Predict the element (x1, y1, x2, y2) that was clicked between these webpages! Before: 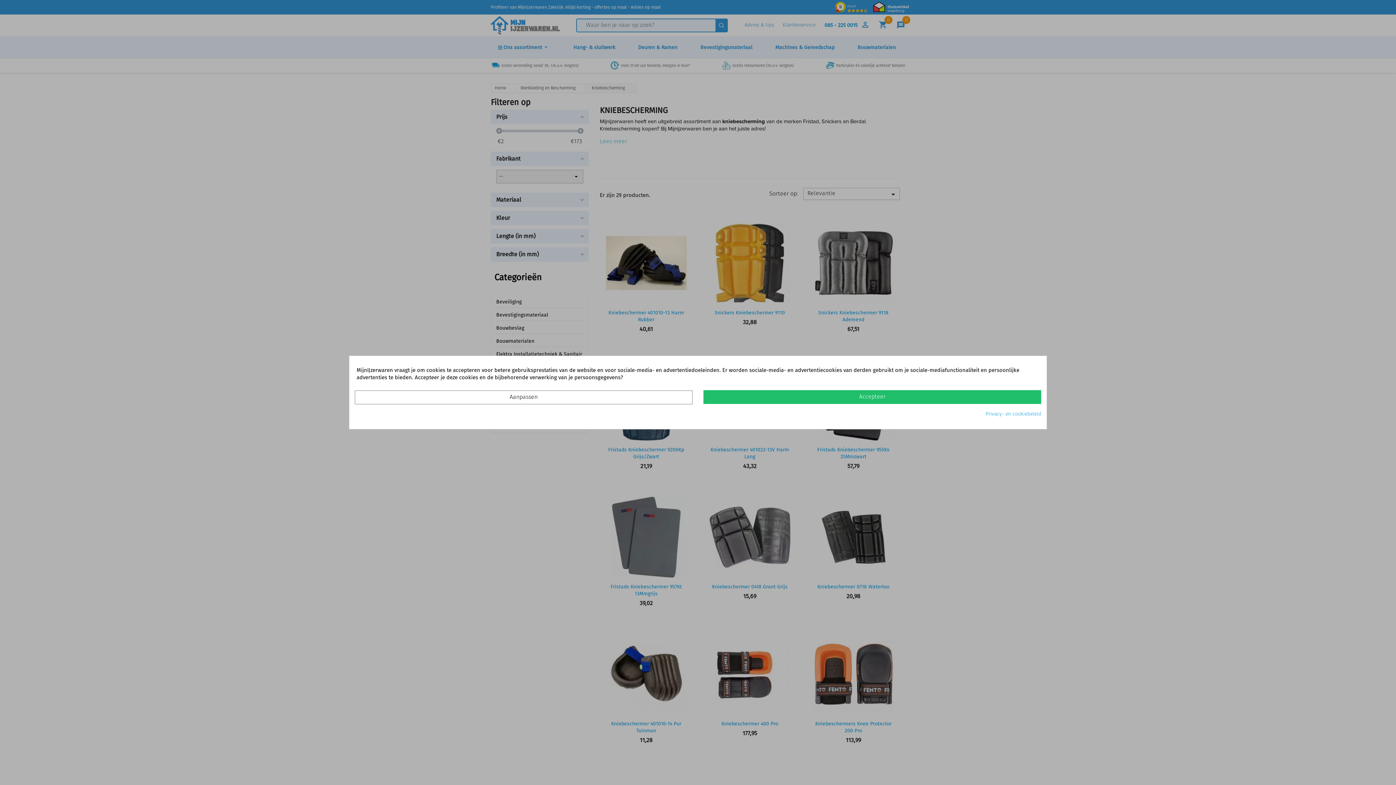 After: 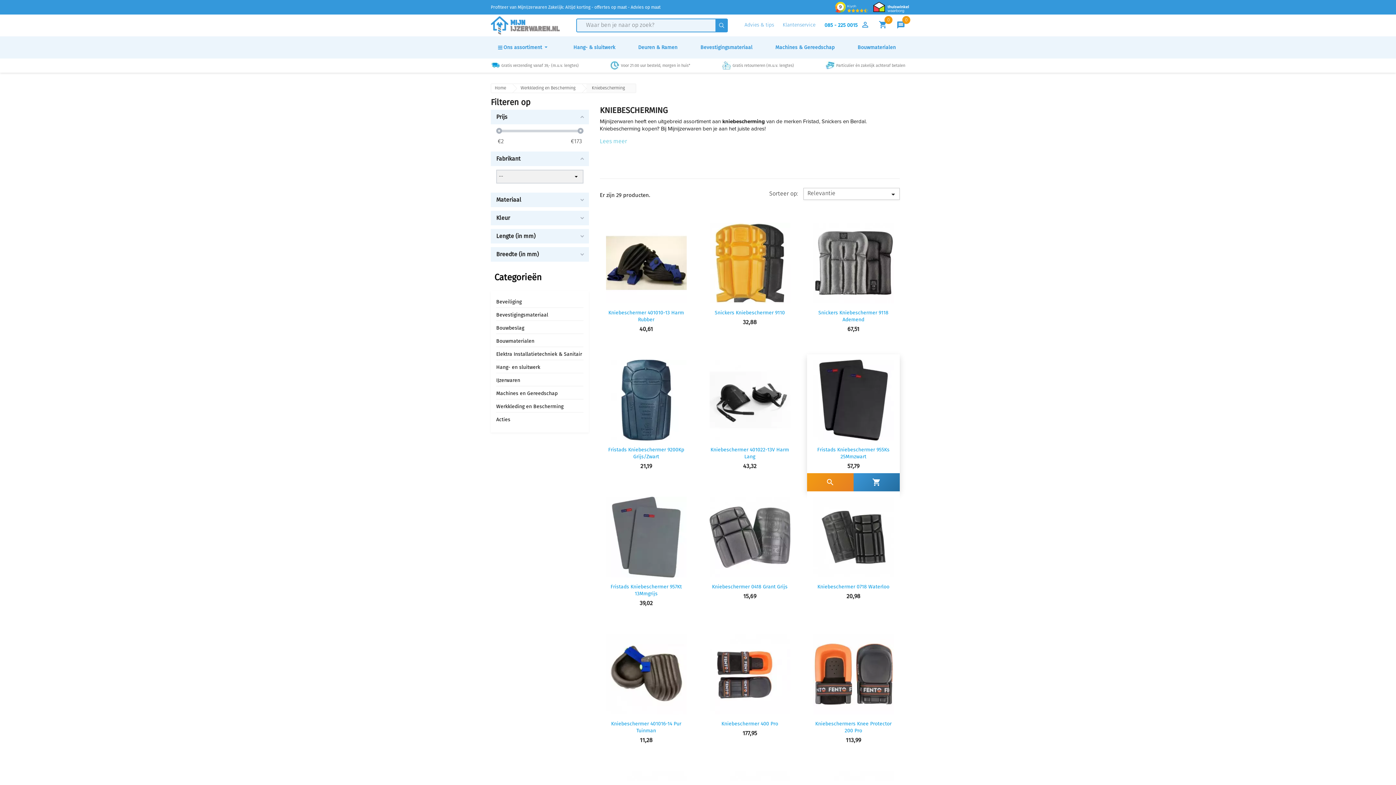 Action: label: Accepteer bbox: (703, 390, 1041, 404)